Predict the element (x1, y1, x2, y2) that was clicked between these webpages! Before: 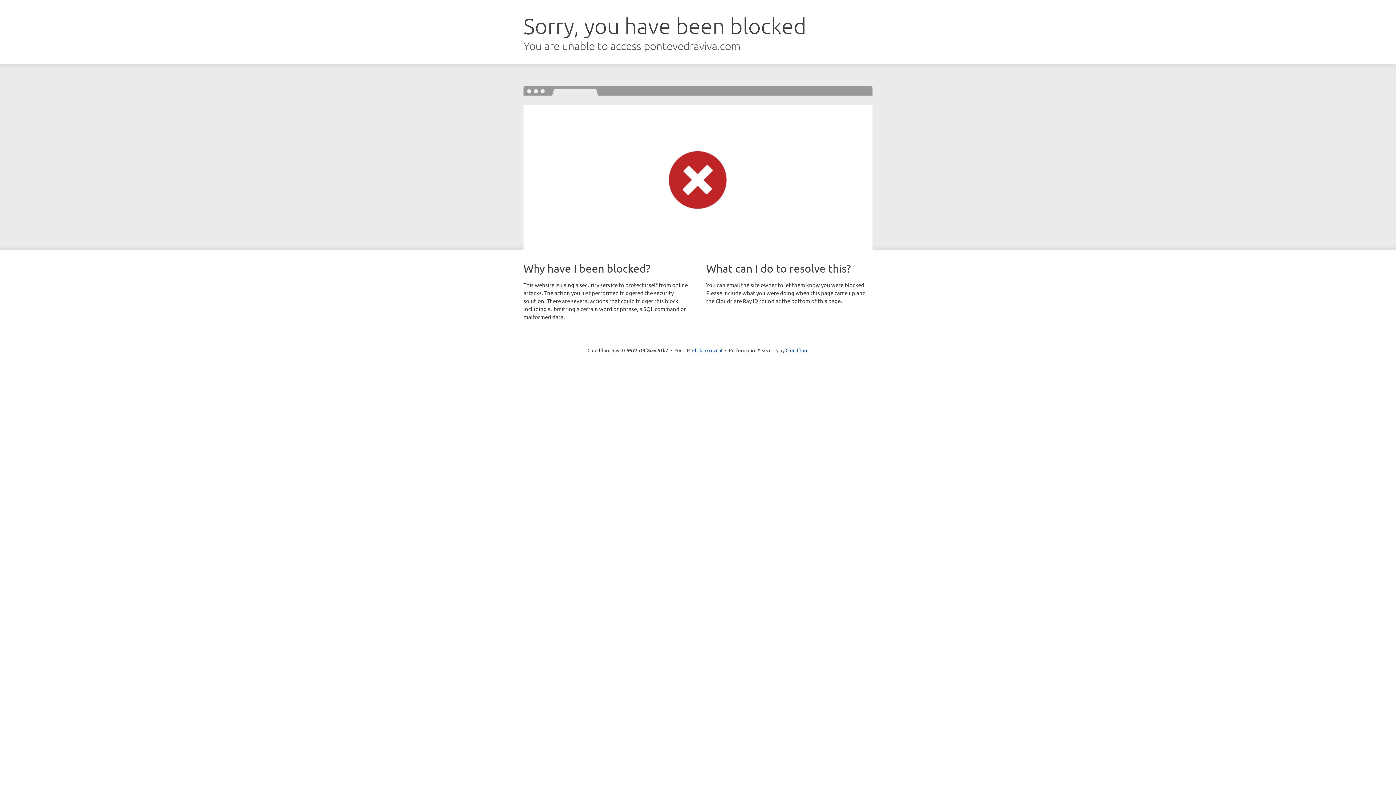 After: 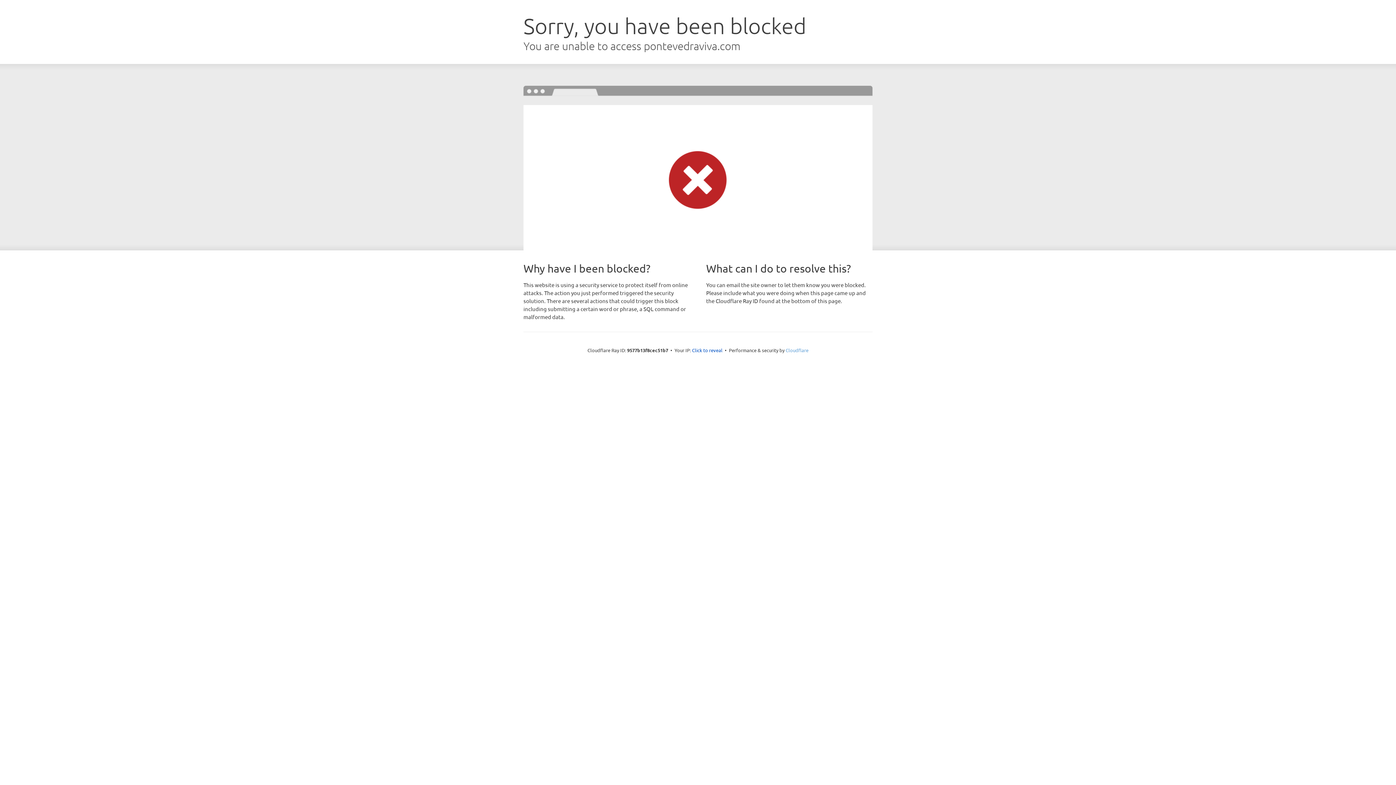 Action: bbox: (785, 347, 808, 353) label: Cloudflare